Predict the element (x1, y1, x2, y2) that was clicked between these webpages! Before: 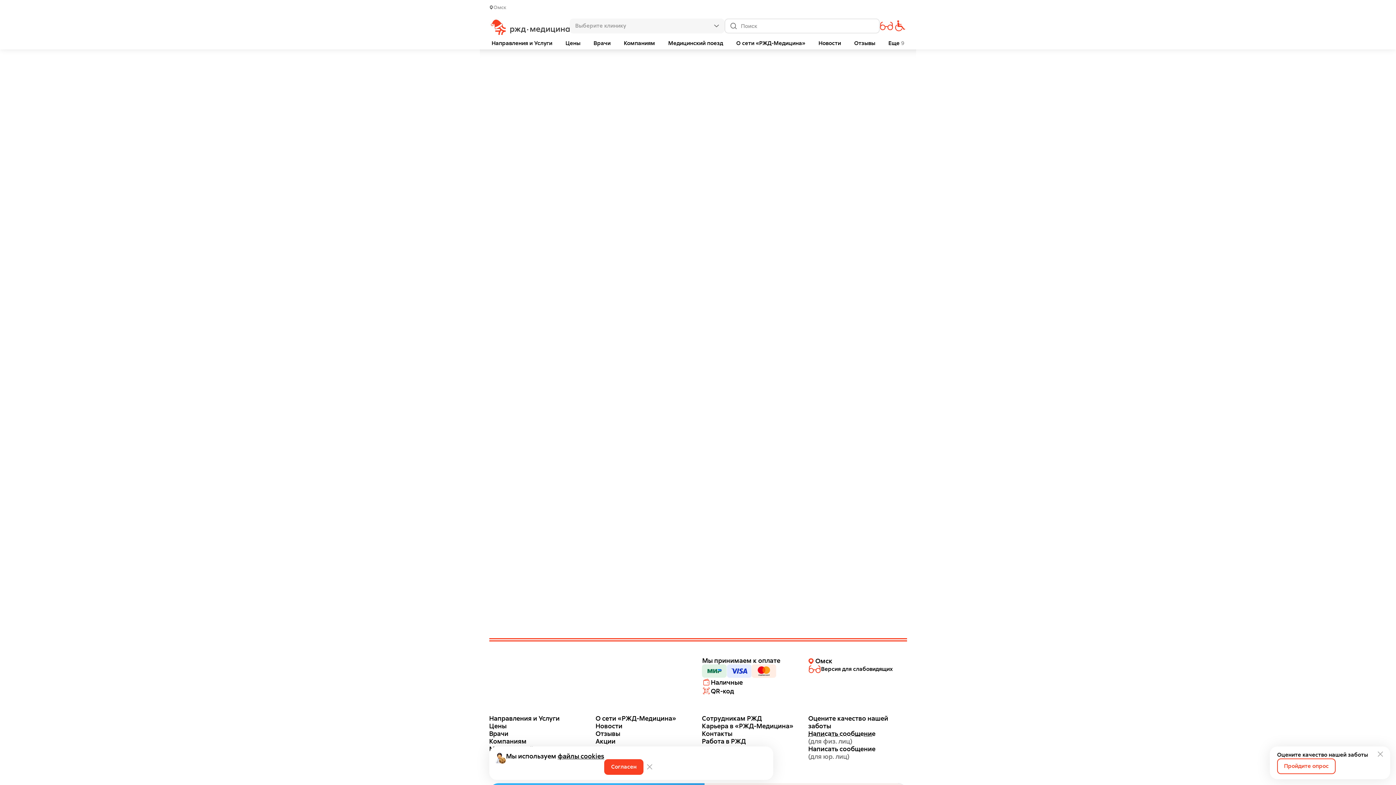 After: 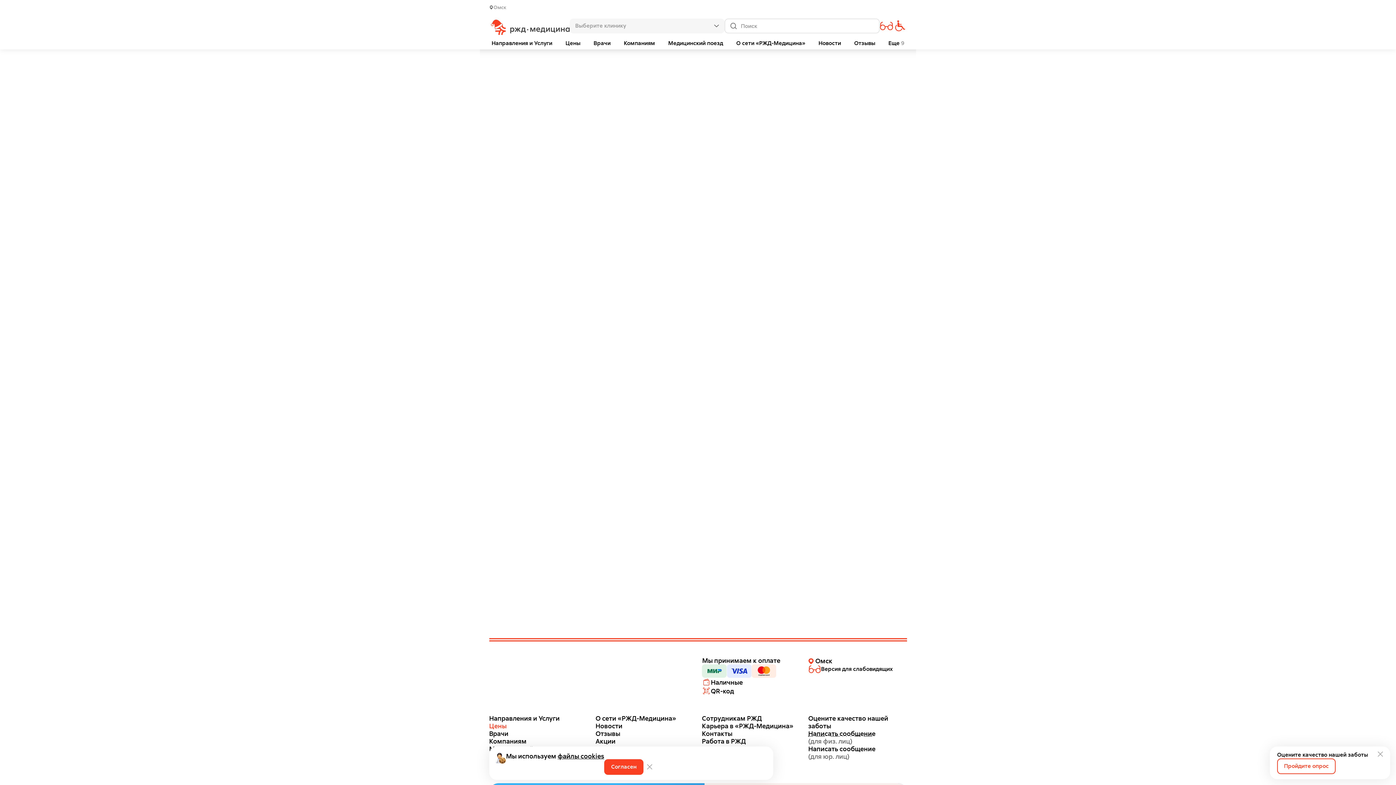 Action: label: Цены bbox: (489, 722, 587, 730)